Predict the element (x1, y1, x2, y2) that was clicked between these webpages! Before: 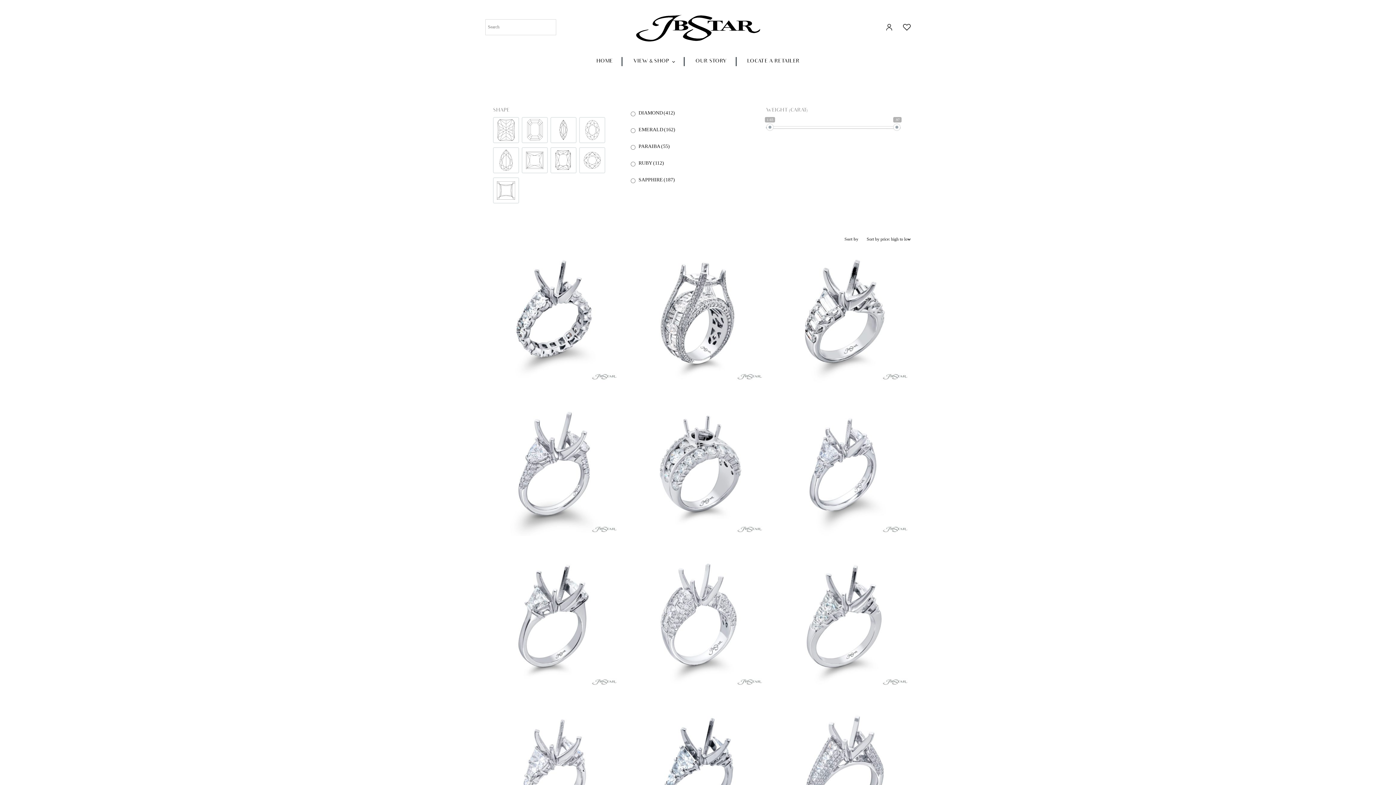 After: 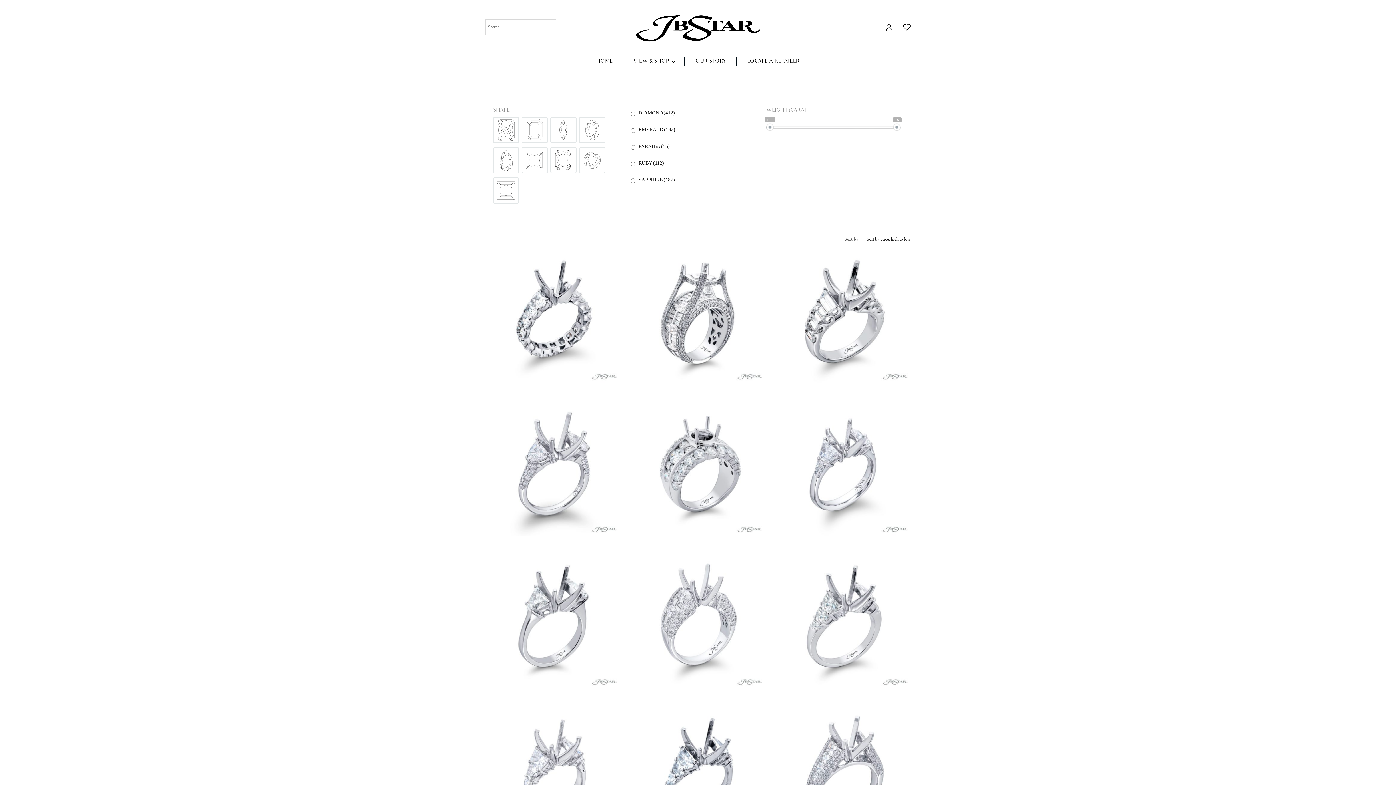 Action: bbox: (900, 254, 912, 266)